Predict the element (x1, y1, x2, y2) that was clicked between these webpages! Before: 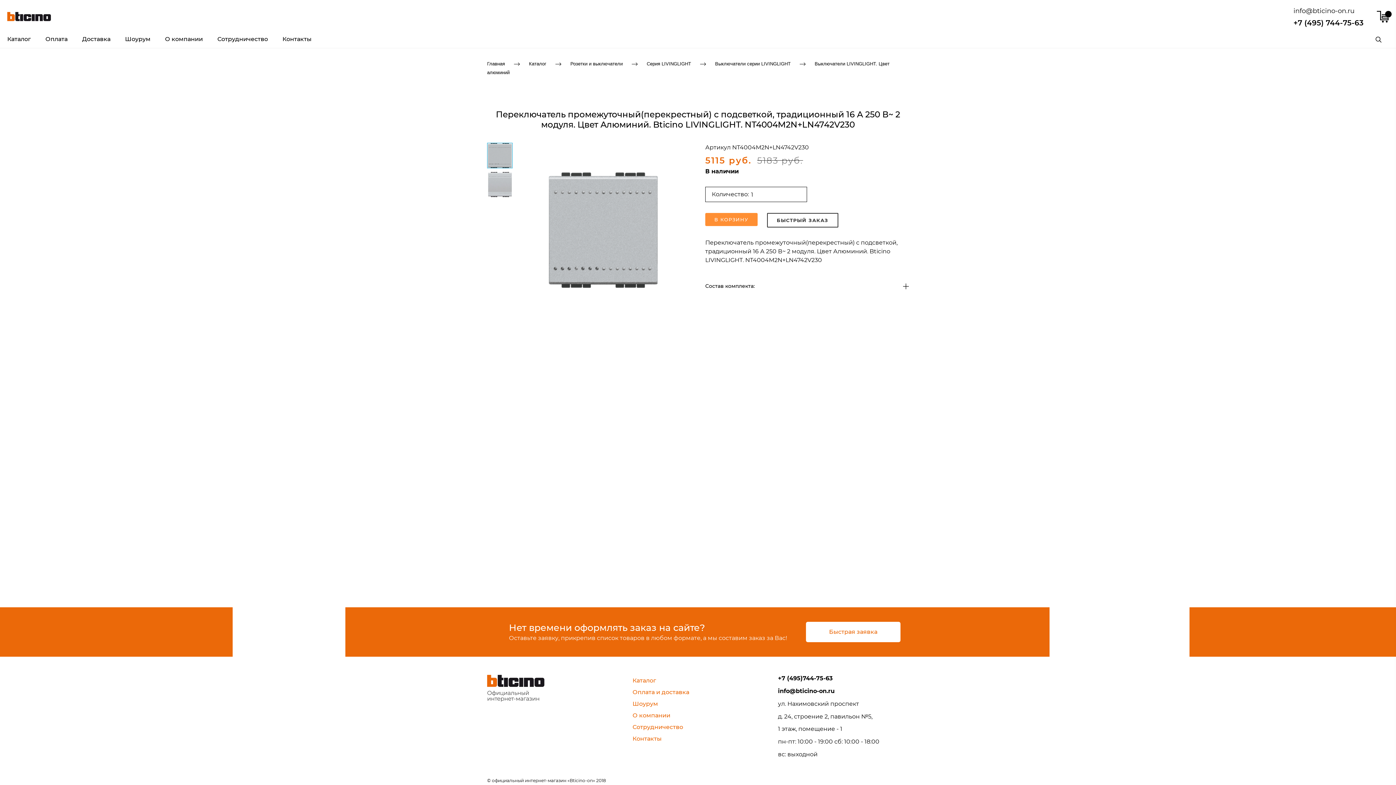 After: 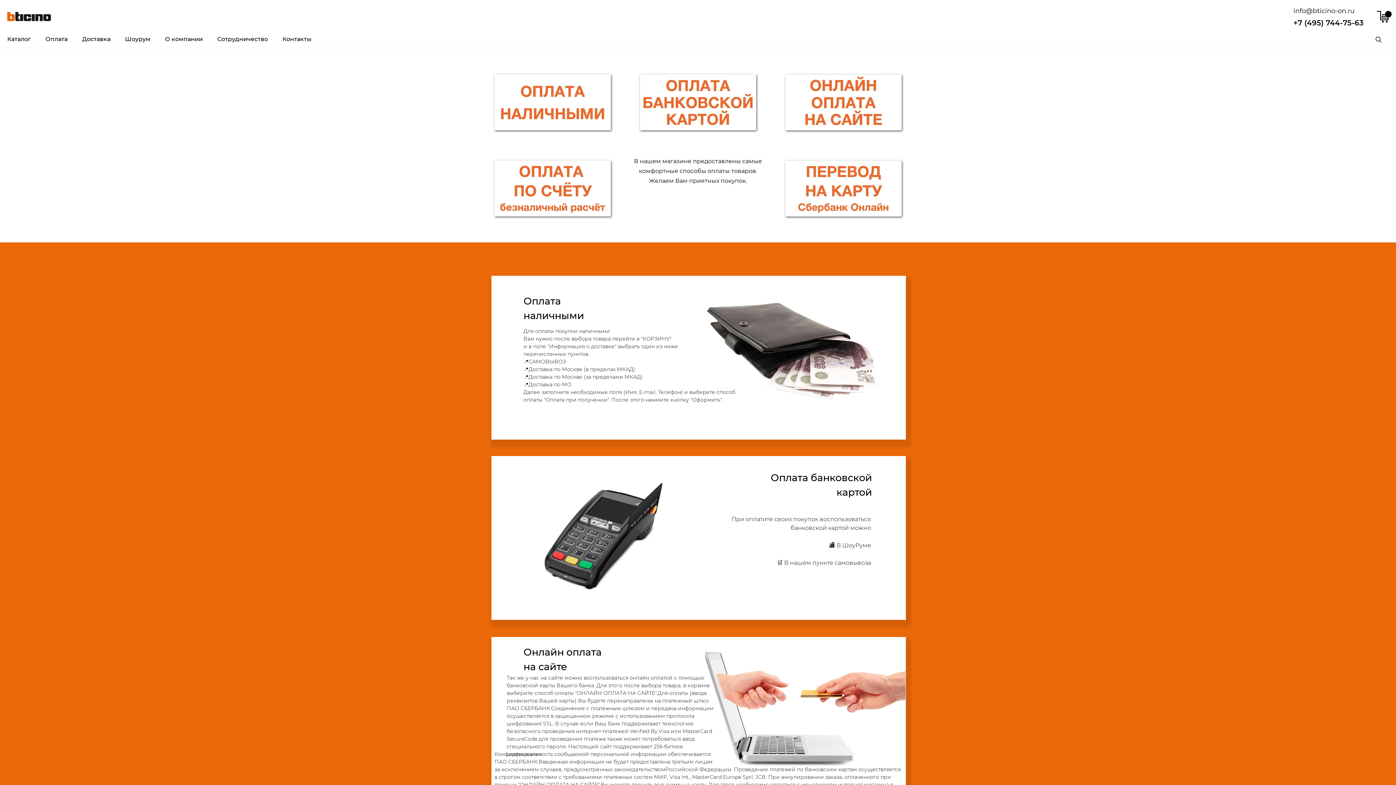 Action: label: Оплата bbox: (38, 31, 74, 48)